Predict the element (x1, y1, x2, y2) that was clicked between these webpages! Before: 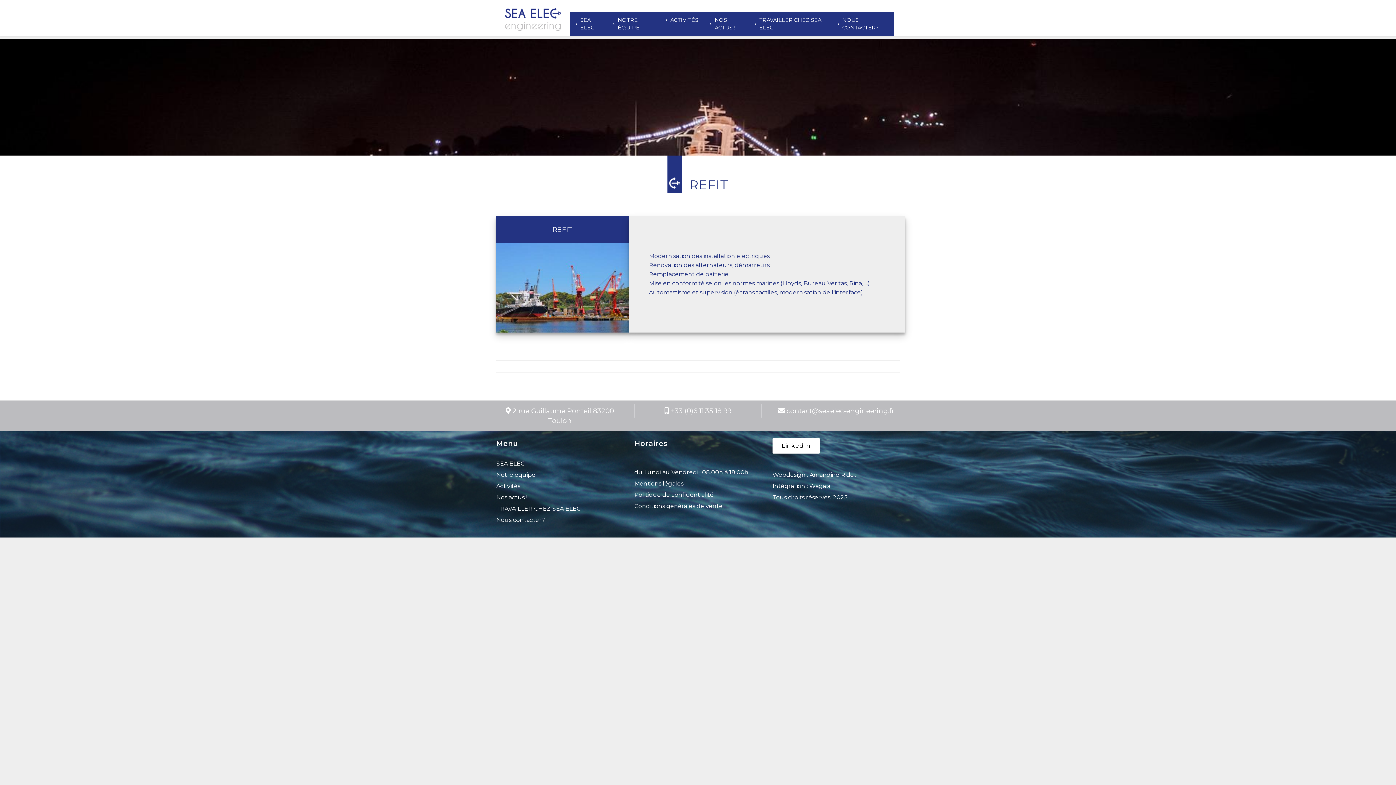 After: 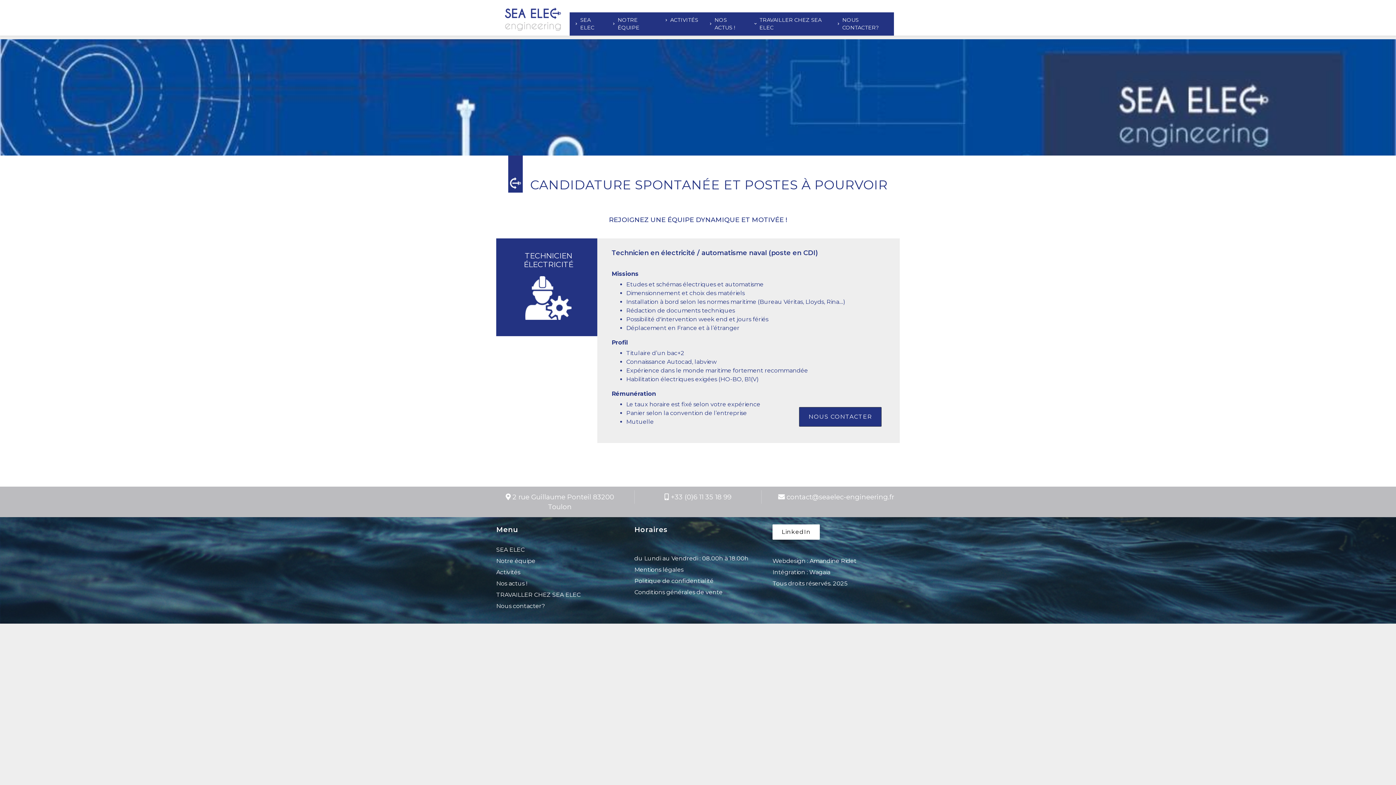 Action: bbox: (496, 505, 580, 512) label: TRAVAILLER CHEZ SEA ELEC